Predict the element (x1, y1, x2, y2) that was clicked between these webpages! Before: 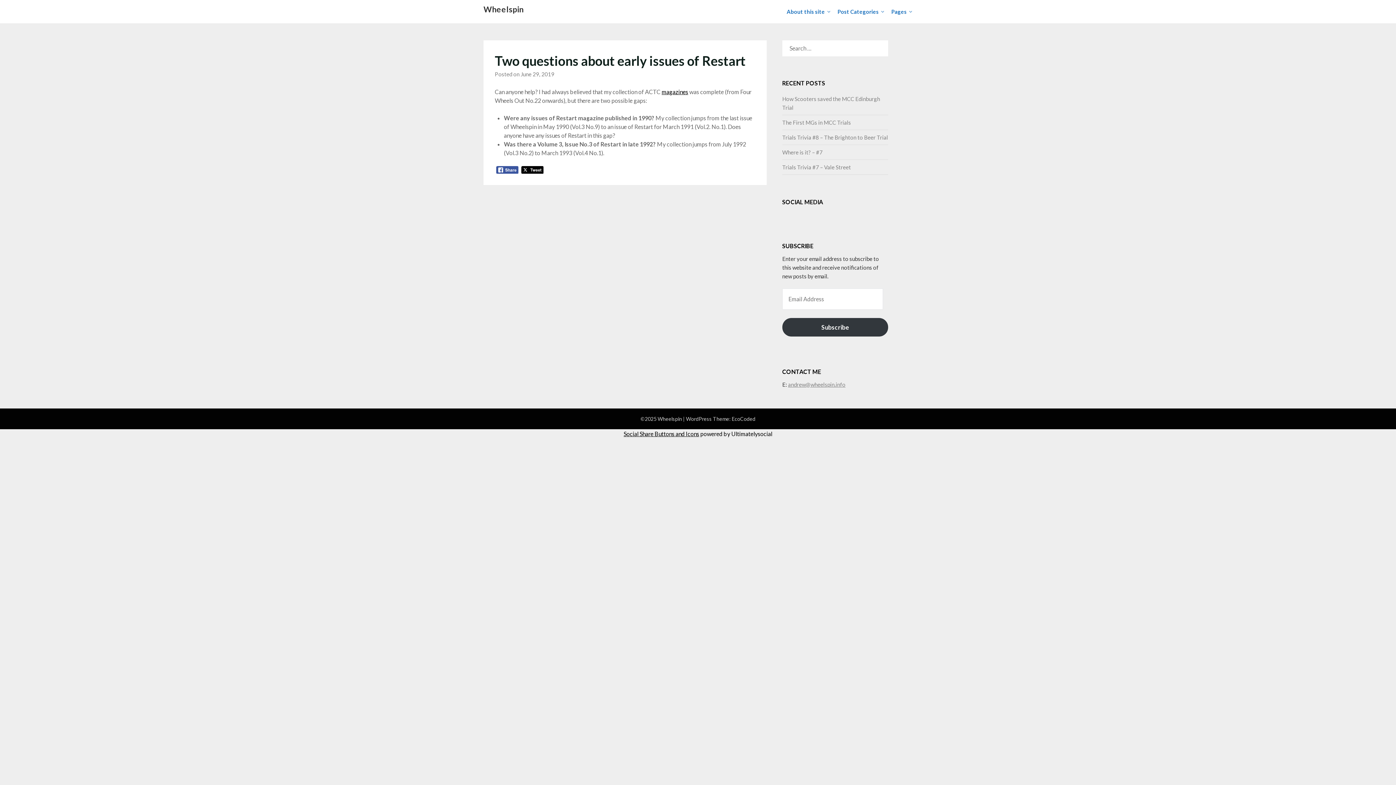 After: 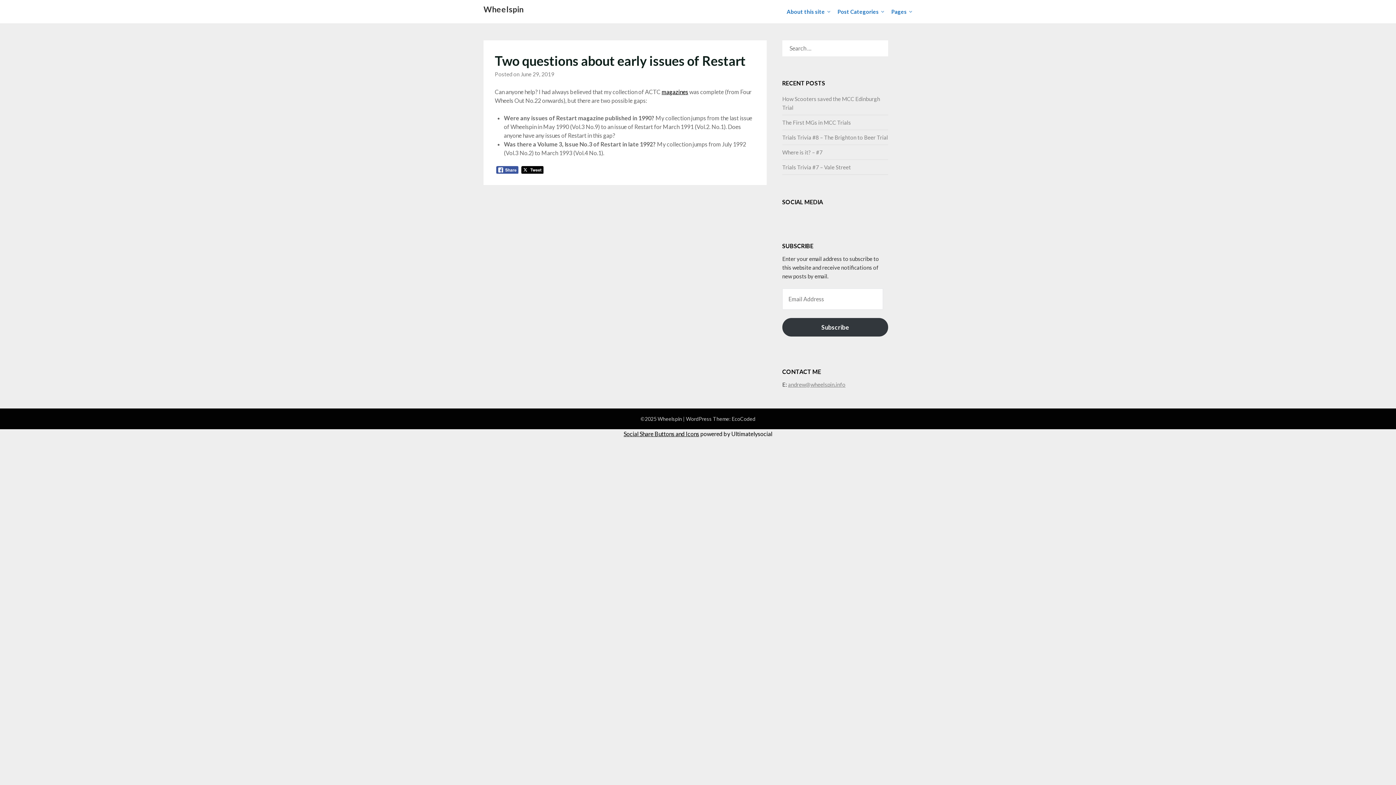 Action: bbox: (788, 381, 845, 388) label: andrew@wheelspin.info